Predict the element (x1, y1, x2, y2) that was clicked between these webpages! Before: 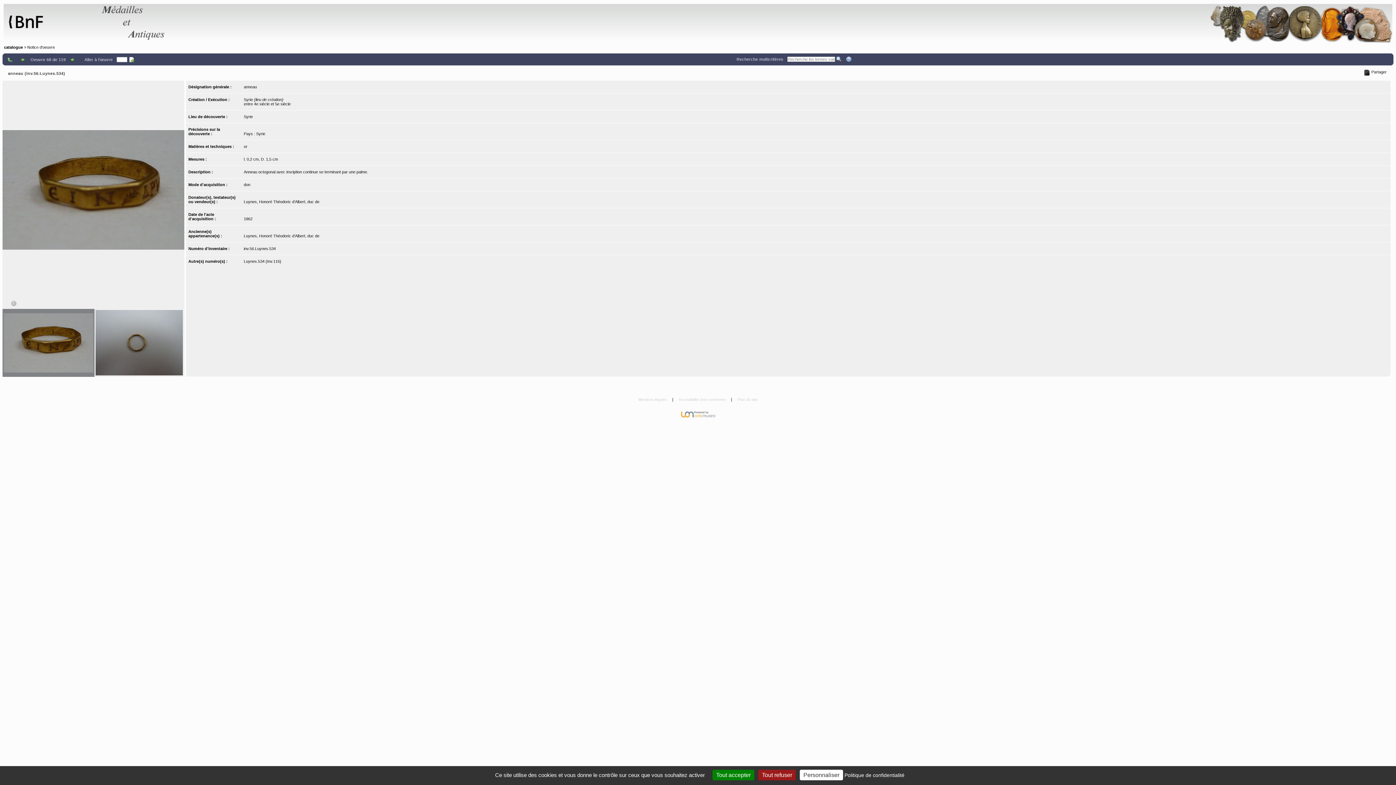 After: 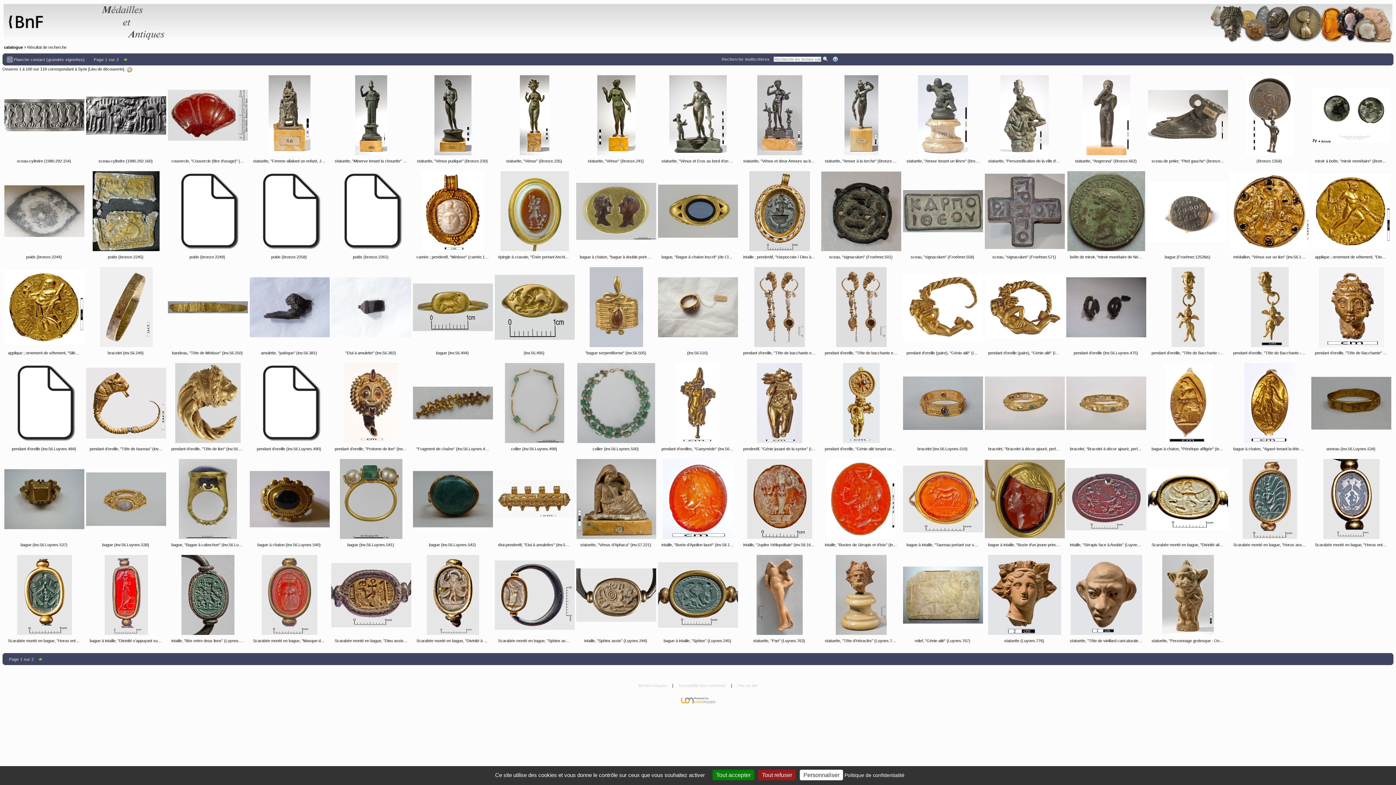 Action: bbox: (6, 56, 13, 62)